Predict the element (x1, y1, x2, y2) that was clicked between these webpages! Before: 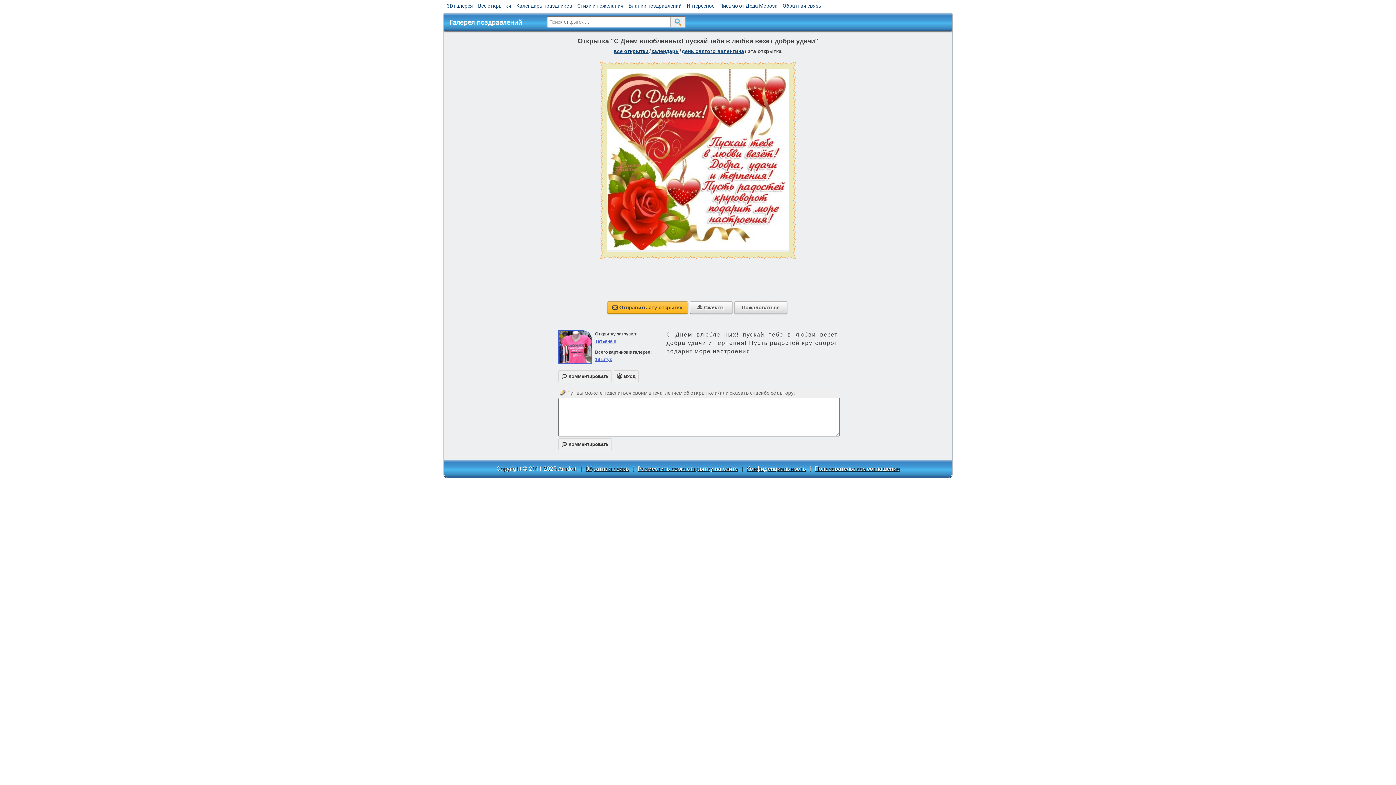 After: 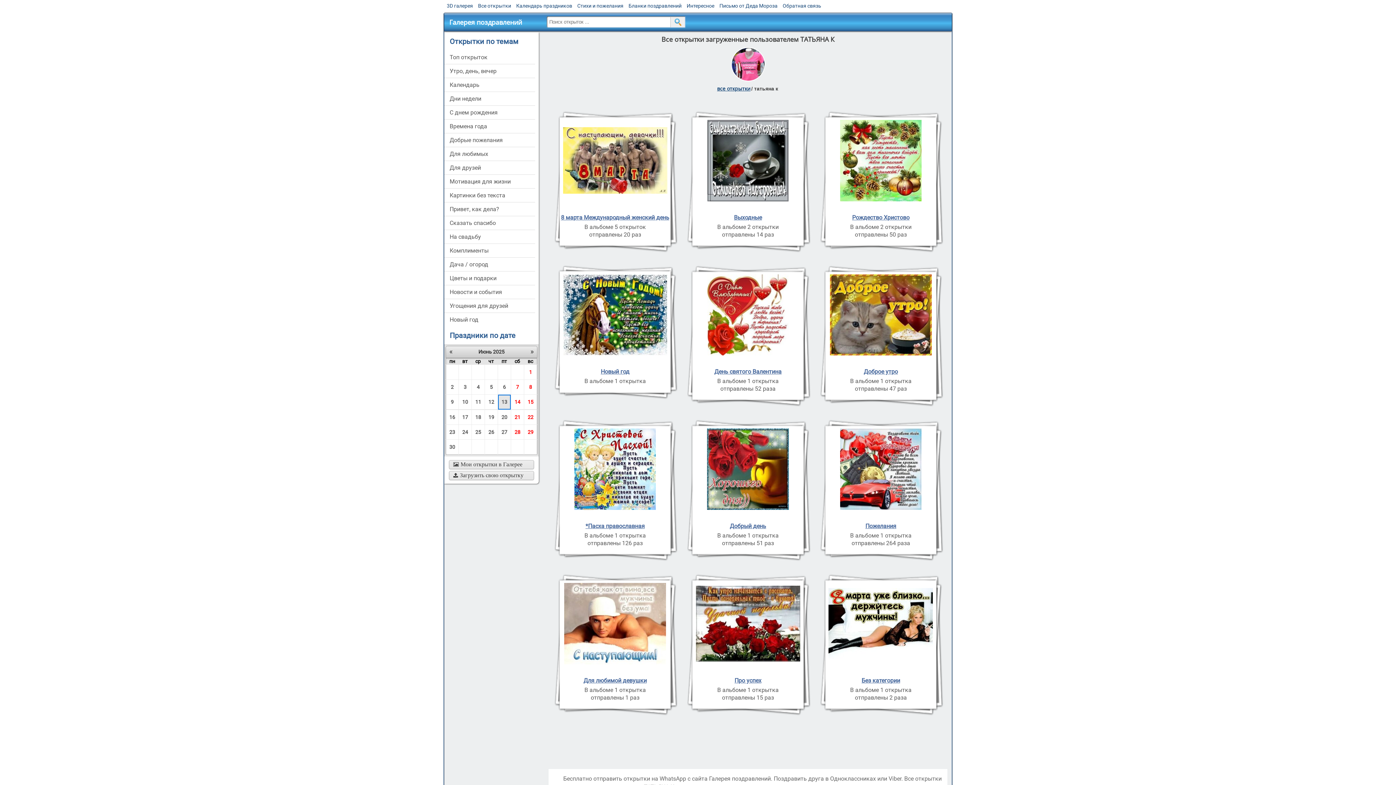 Action: label: 18 штук bbox: (595, 357, 611, 362)